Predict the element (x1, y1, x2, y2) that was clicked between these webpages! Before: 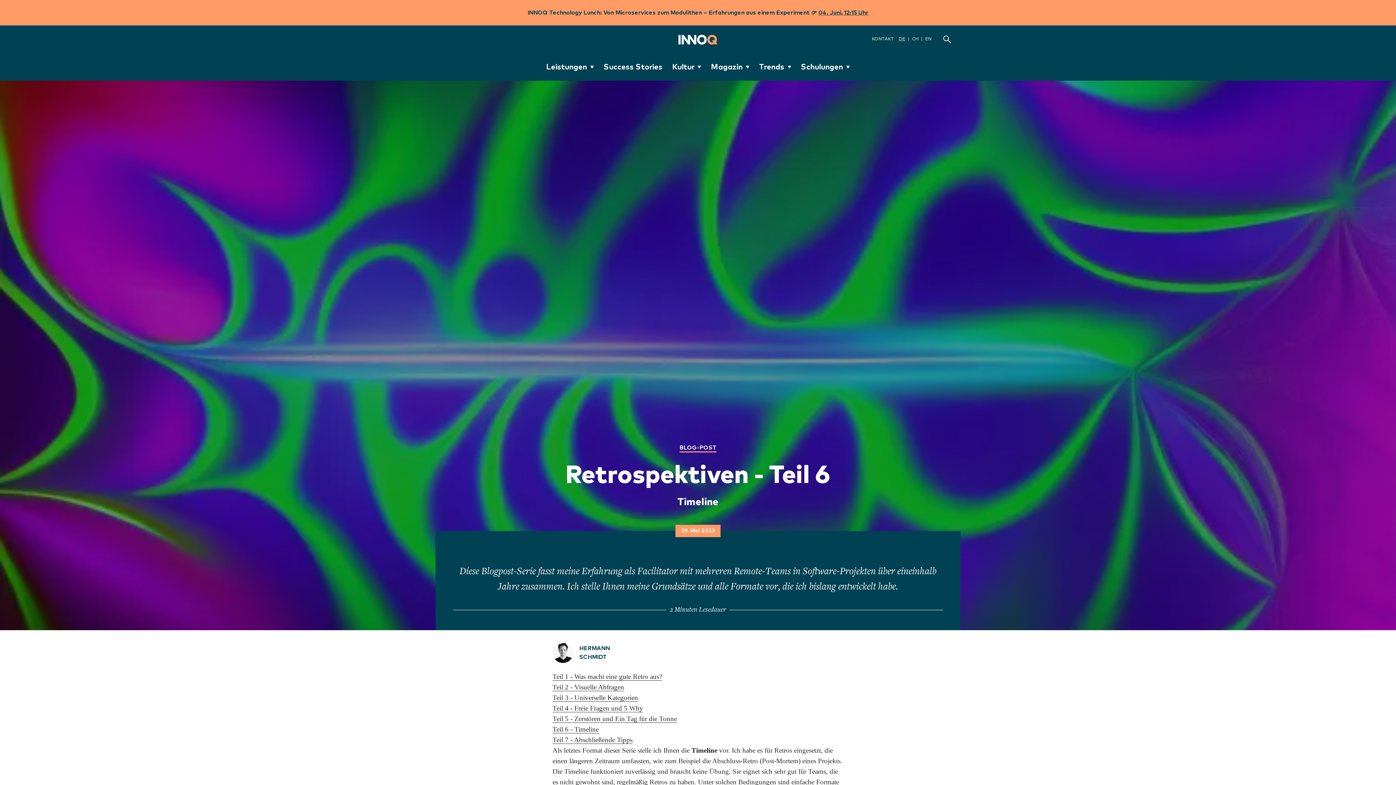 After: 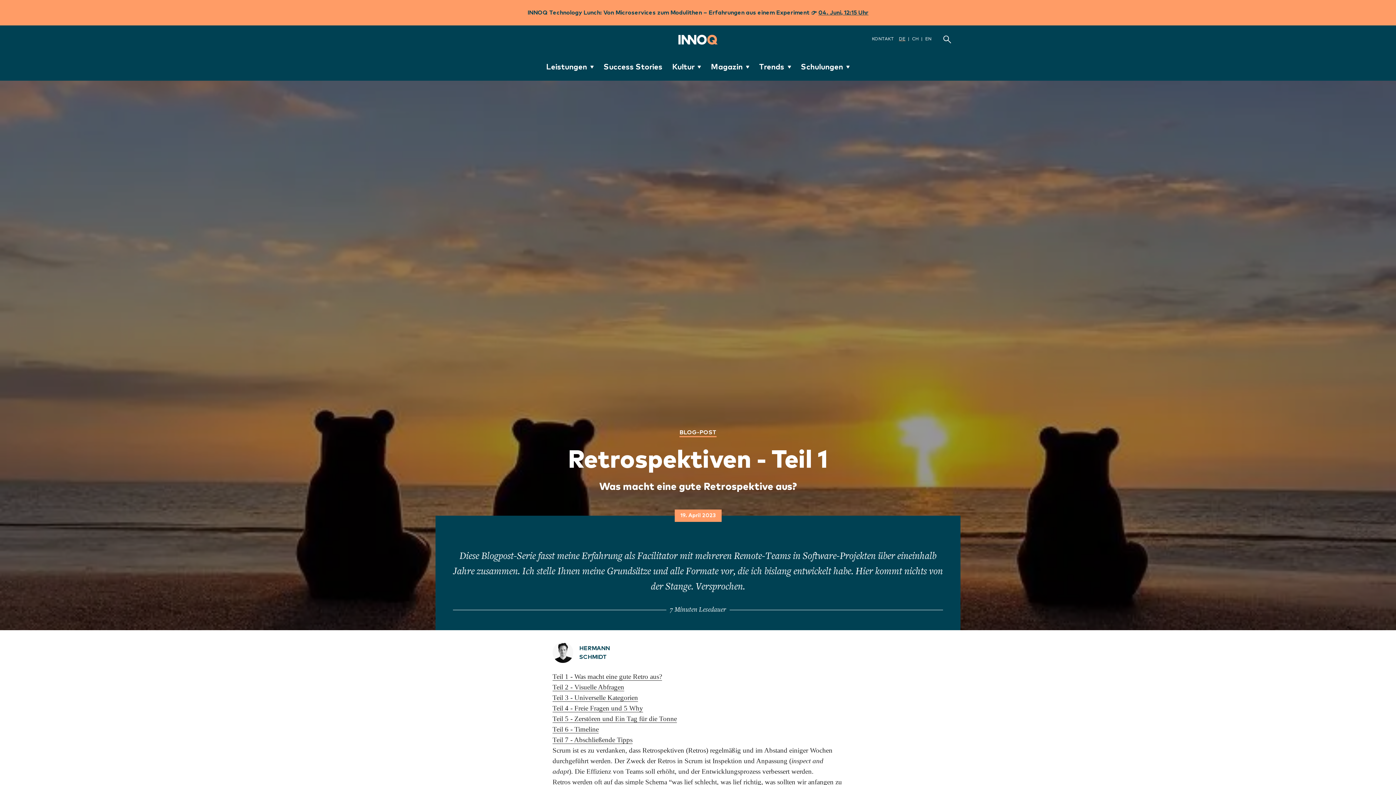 Action: label: Teil 1 - Was macht eine gute Retro aus? bbox: (552, 673, 662, 681)